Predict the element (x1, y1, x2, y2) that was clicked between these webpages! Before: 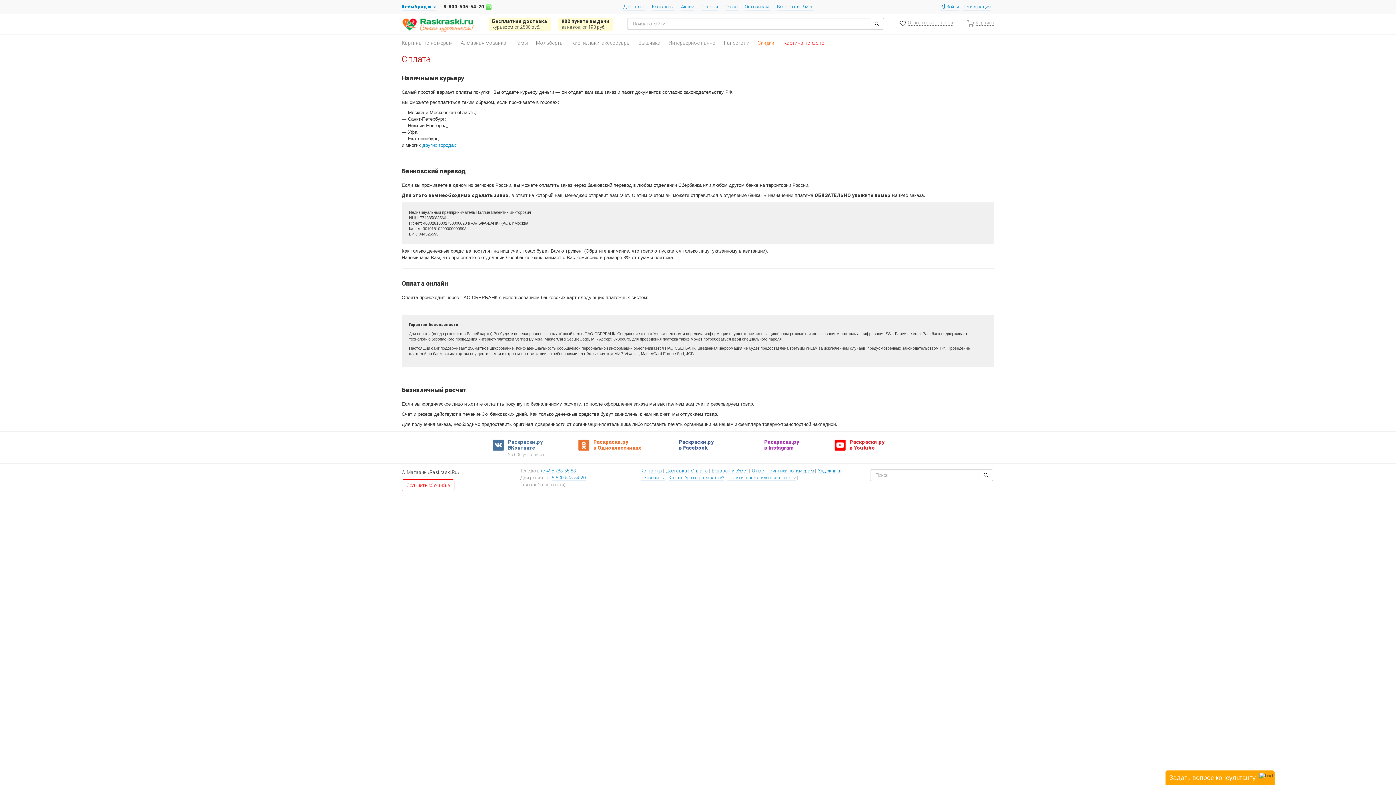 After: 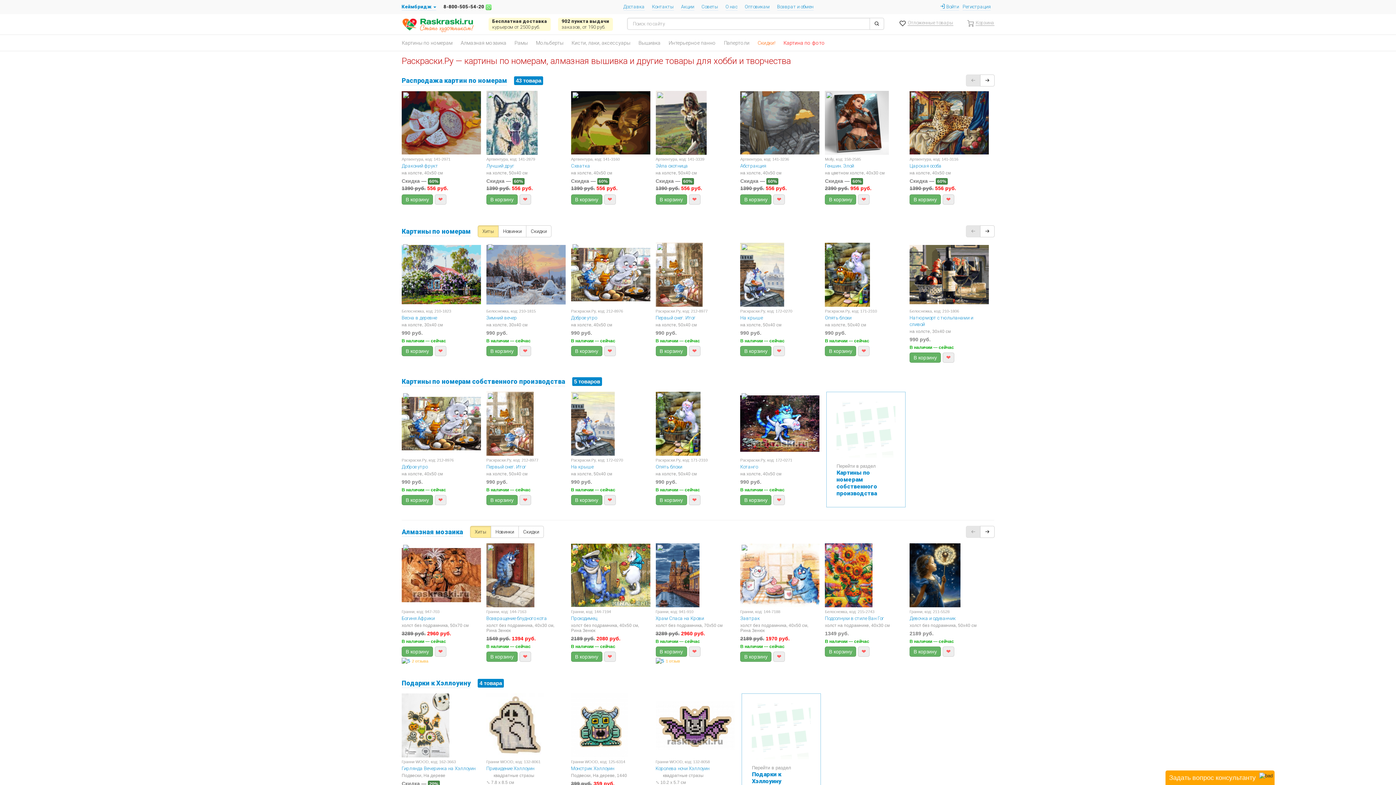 Action: bbox: (401, 17, 474, 30)